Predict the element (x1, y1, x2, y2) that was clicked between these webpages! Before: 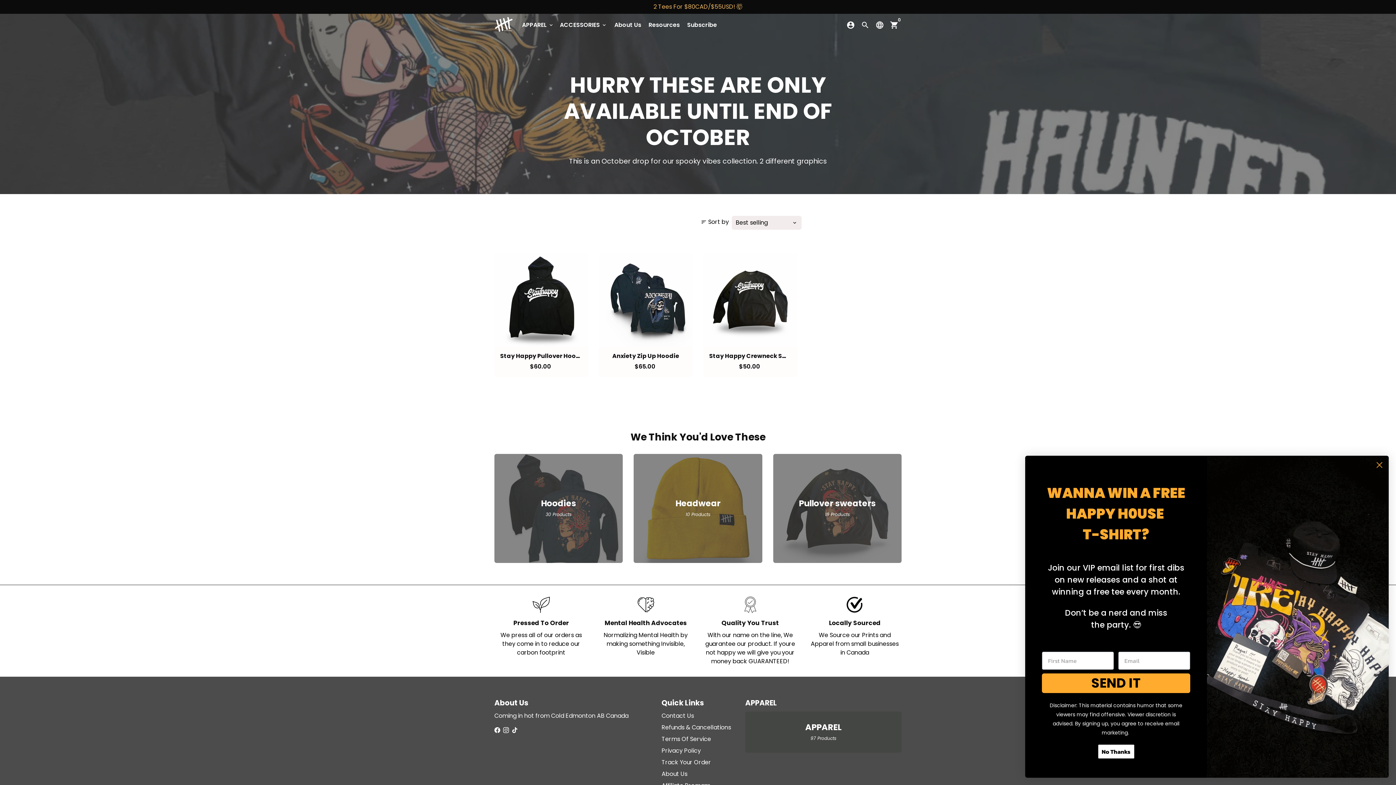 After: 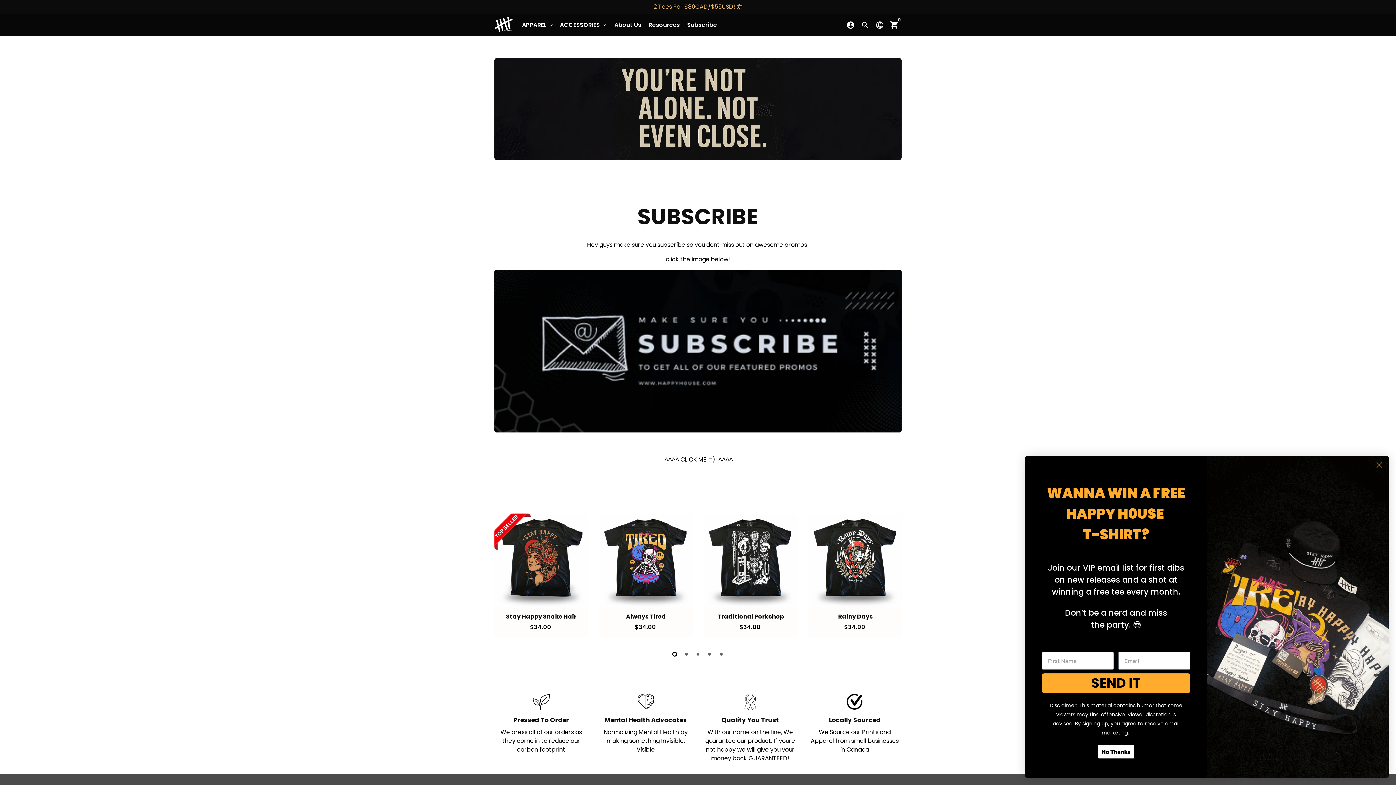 Action: label: Subscribe bbox: (689, 19, 723, 30)